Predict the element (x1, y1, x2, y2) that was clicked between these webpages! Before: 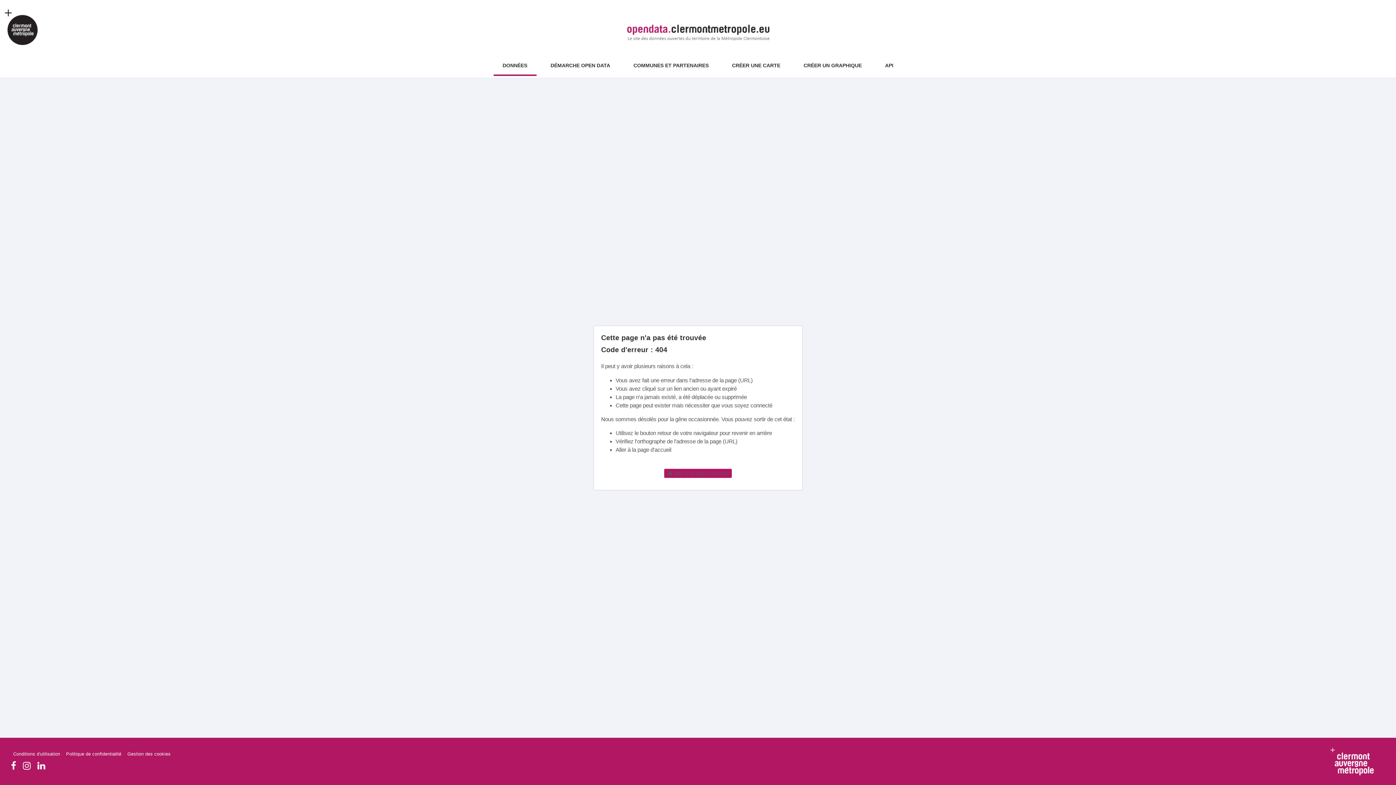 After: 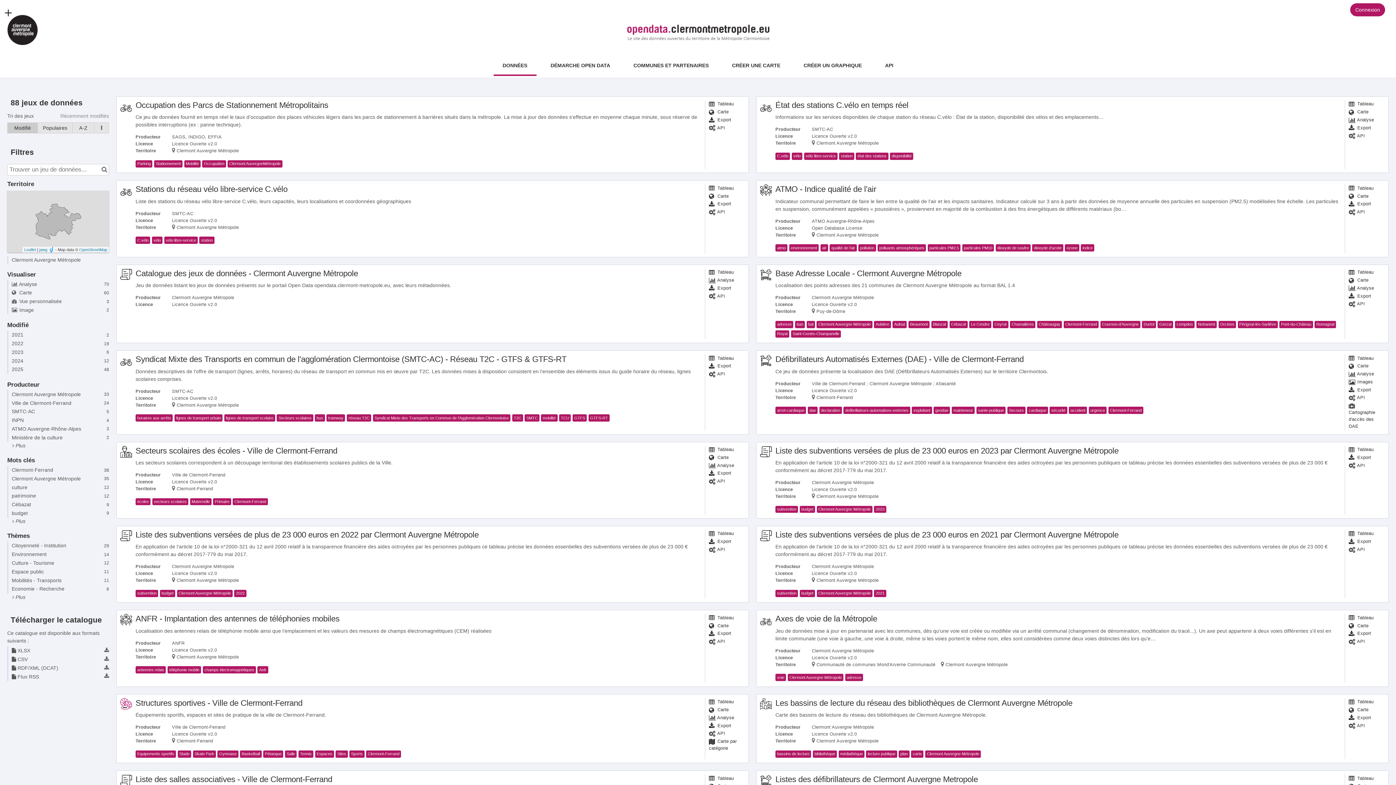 Action: label: DONNÉES bbox: (493, 56, 536, 76)